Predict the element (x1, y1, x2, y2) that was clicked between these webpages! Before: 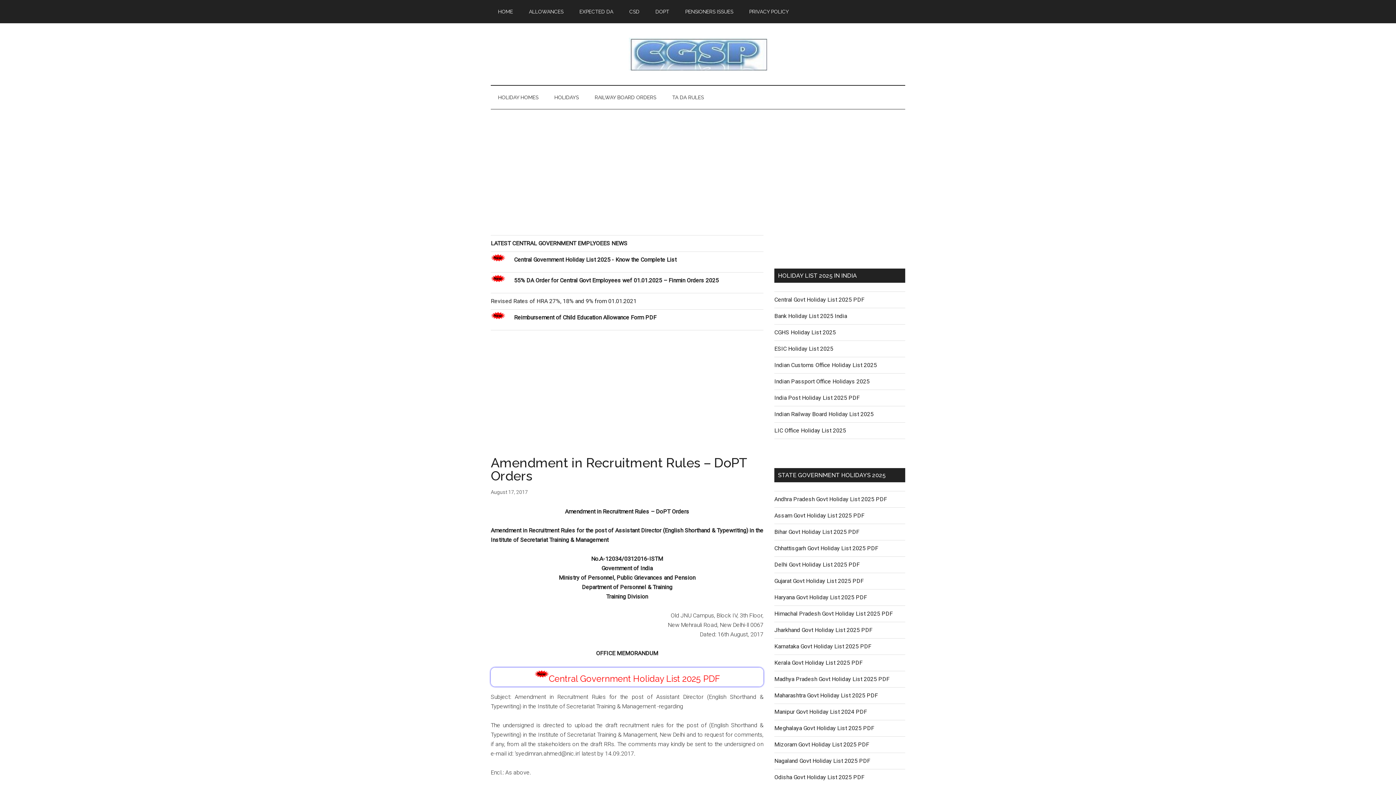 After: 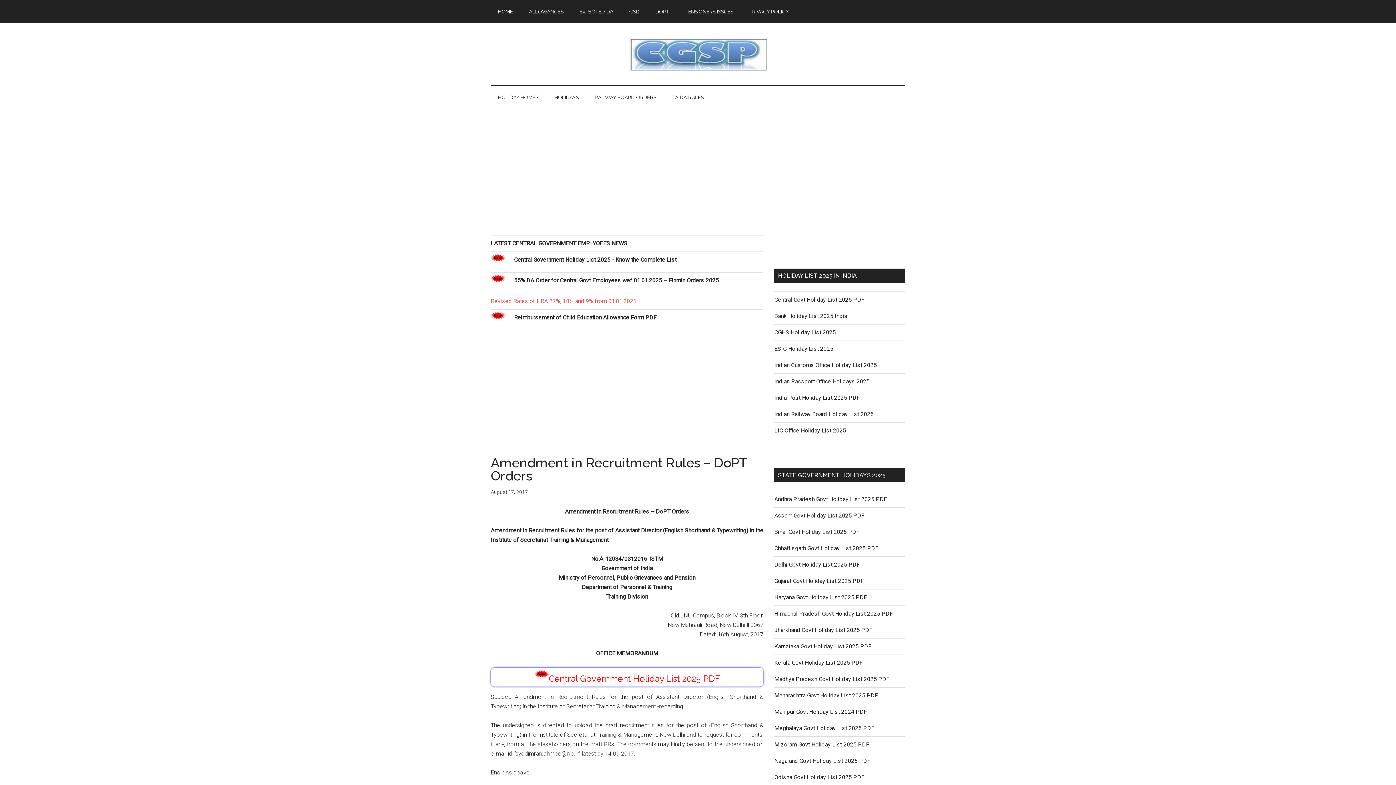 Action: label: Revised Rates of HRA 27%, 18% and 9% from 01.01.2021 bbox: (490, 297, 636, 304)